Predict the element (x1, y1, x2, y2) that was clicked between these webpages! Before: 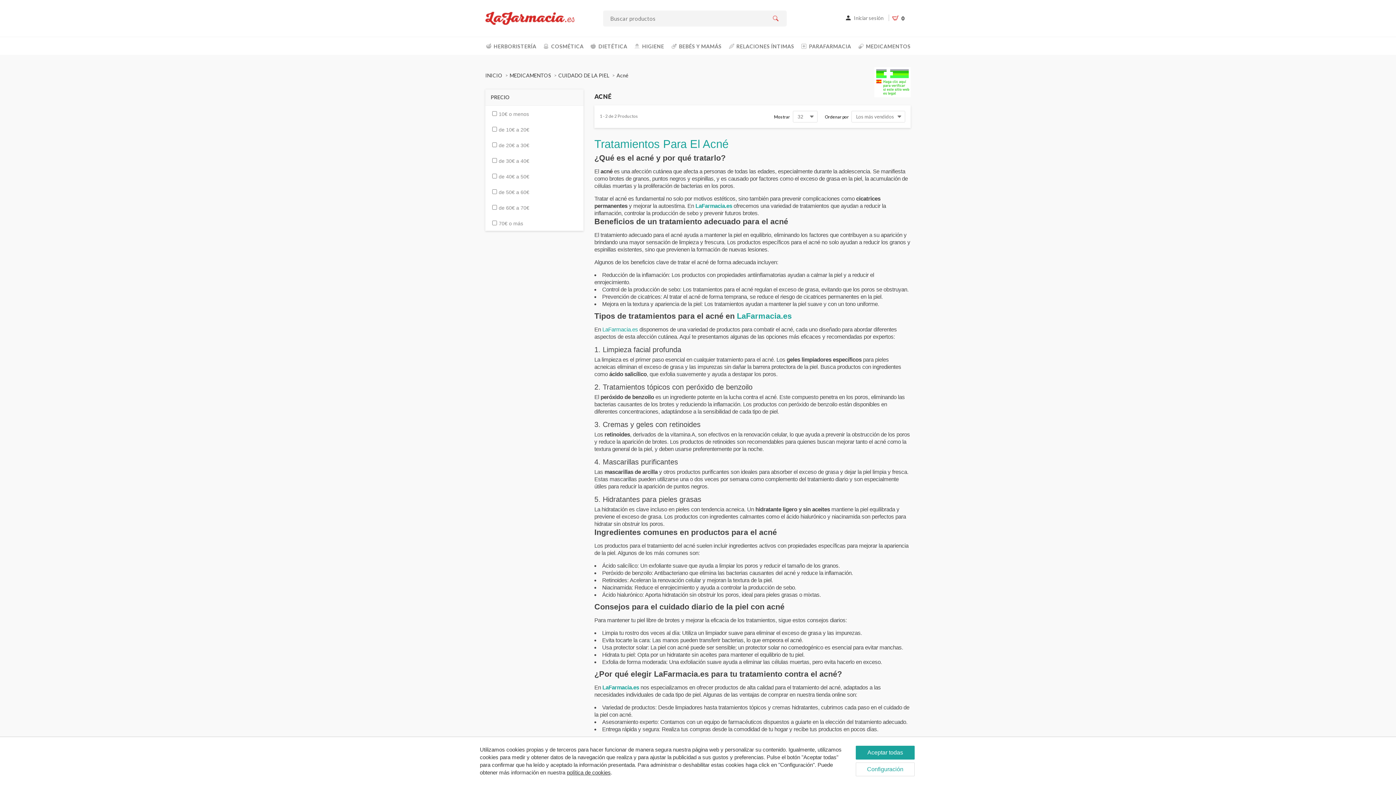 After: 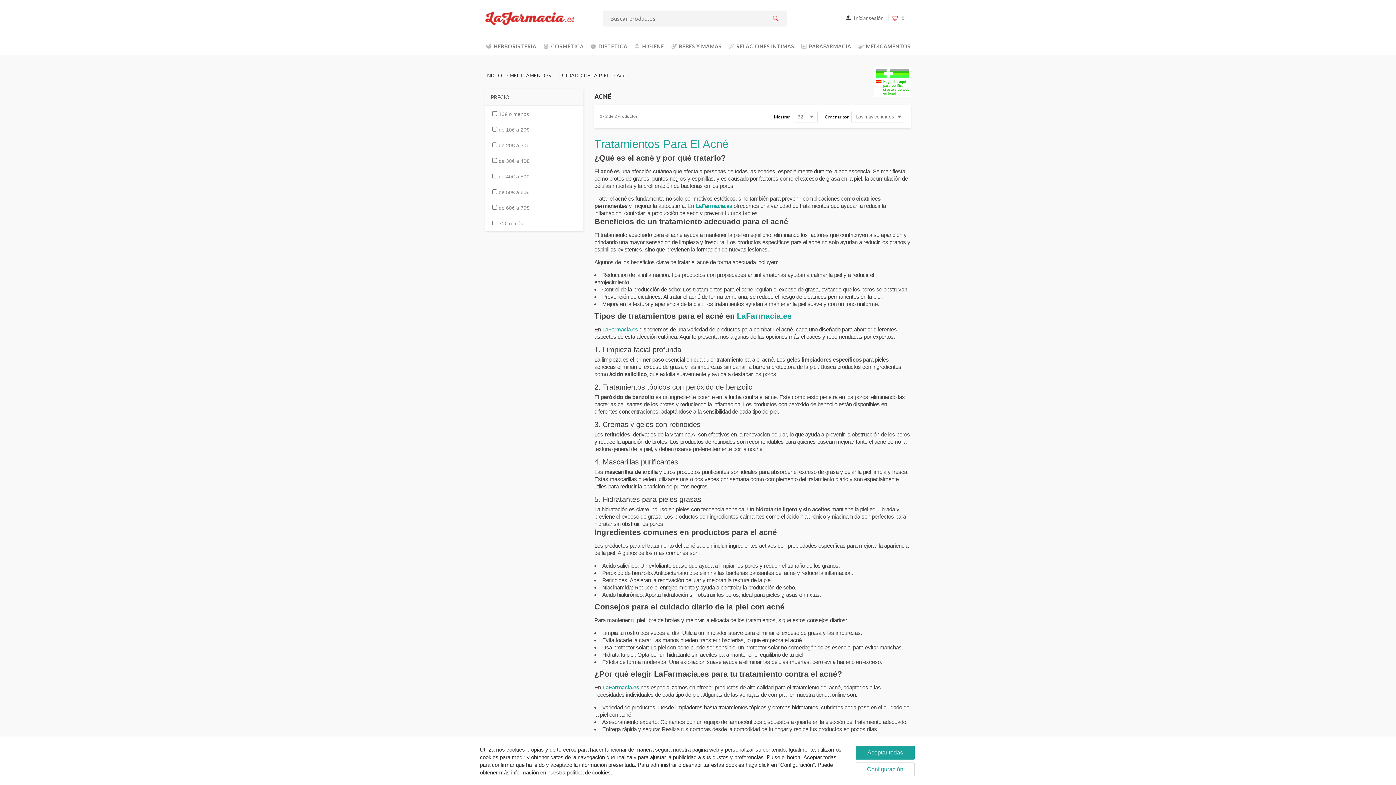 Action: label: Acné bbox: (616, 72, 628, 78)